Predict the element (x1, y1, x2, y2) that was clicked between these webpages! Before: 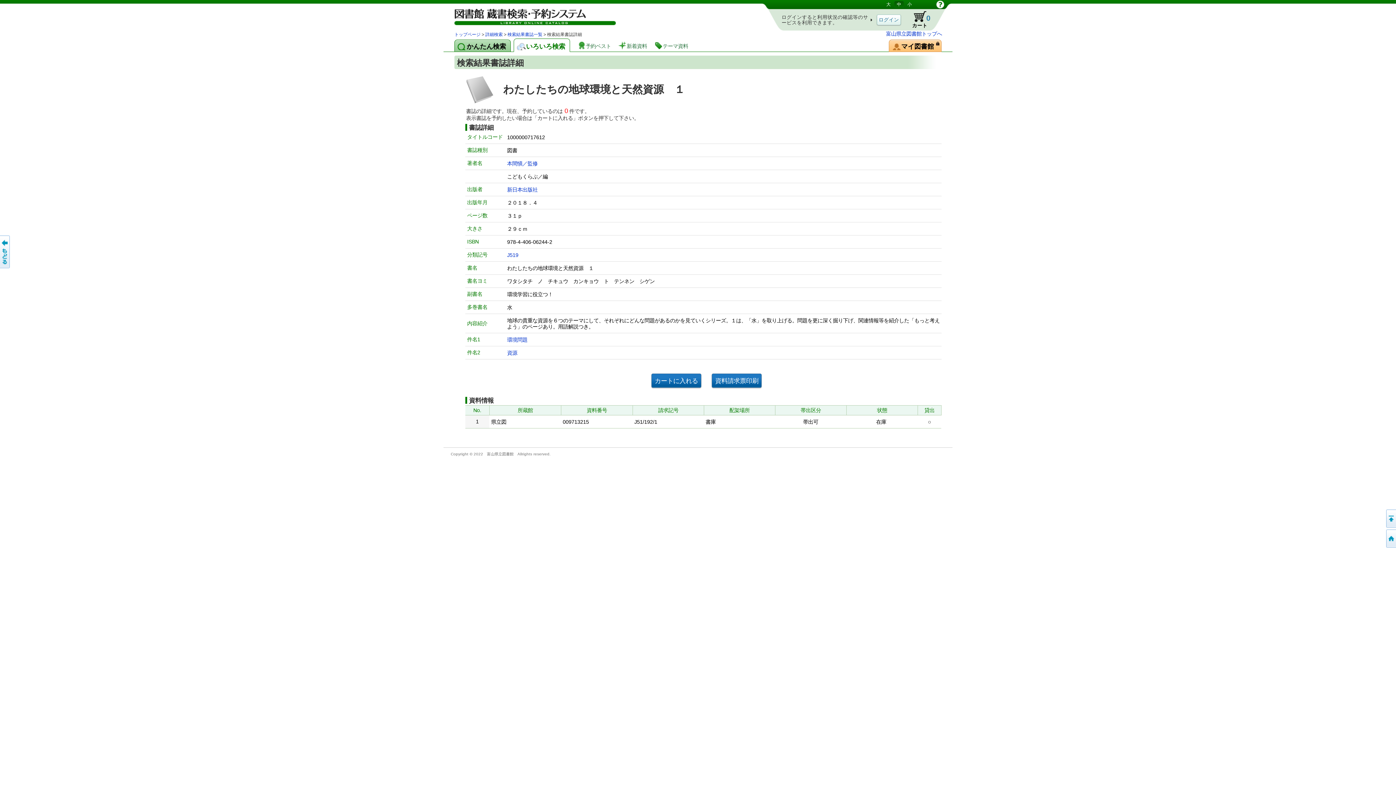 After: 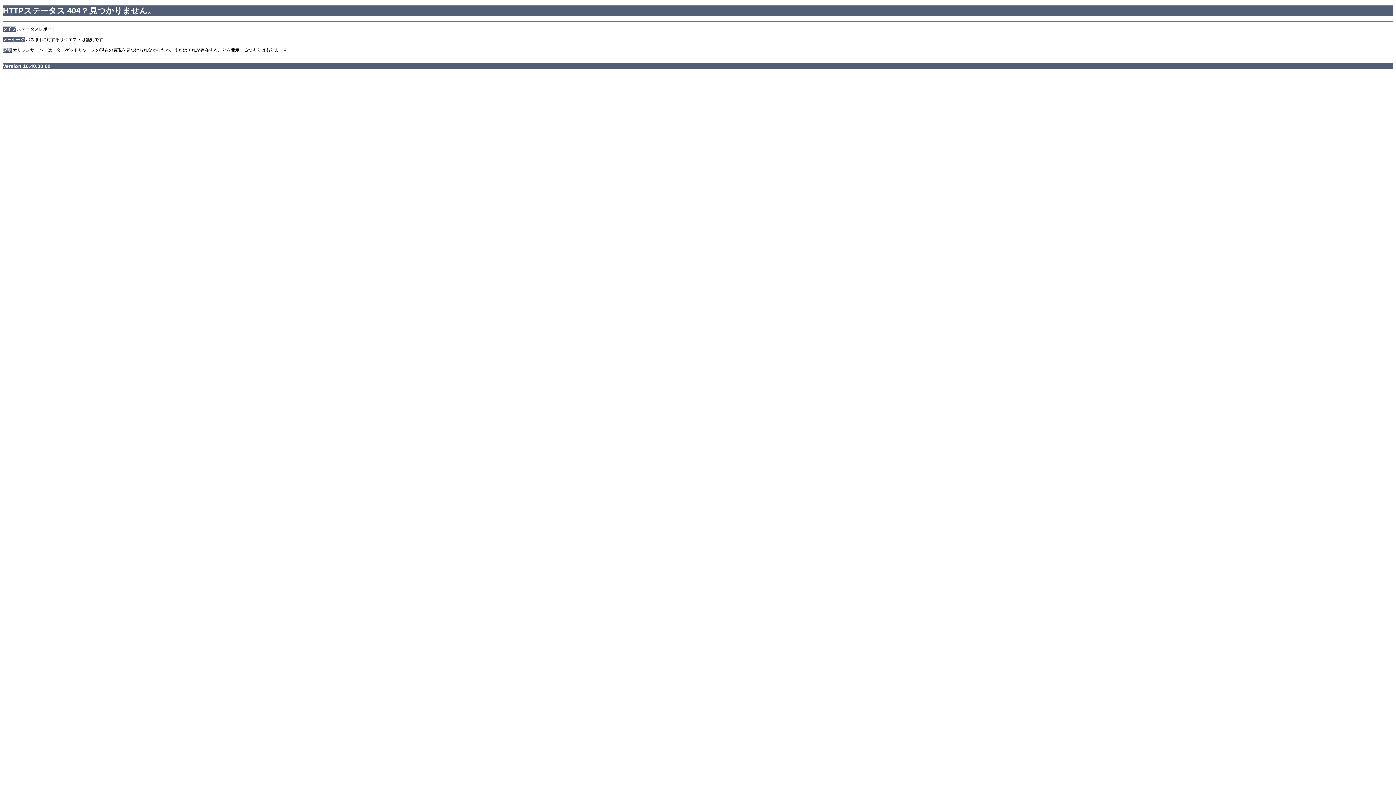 Action: label: もどる bbox: (0, 235, 10, 268)